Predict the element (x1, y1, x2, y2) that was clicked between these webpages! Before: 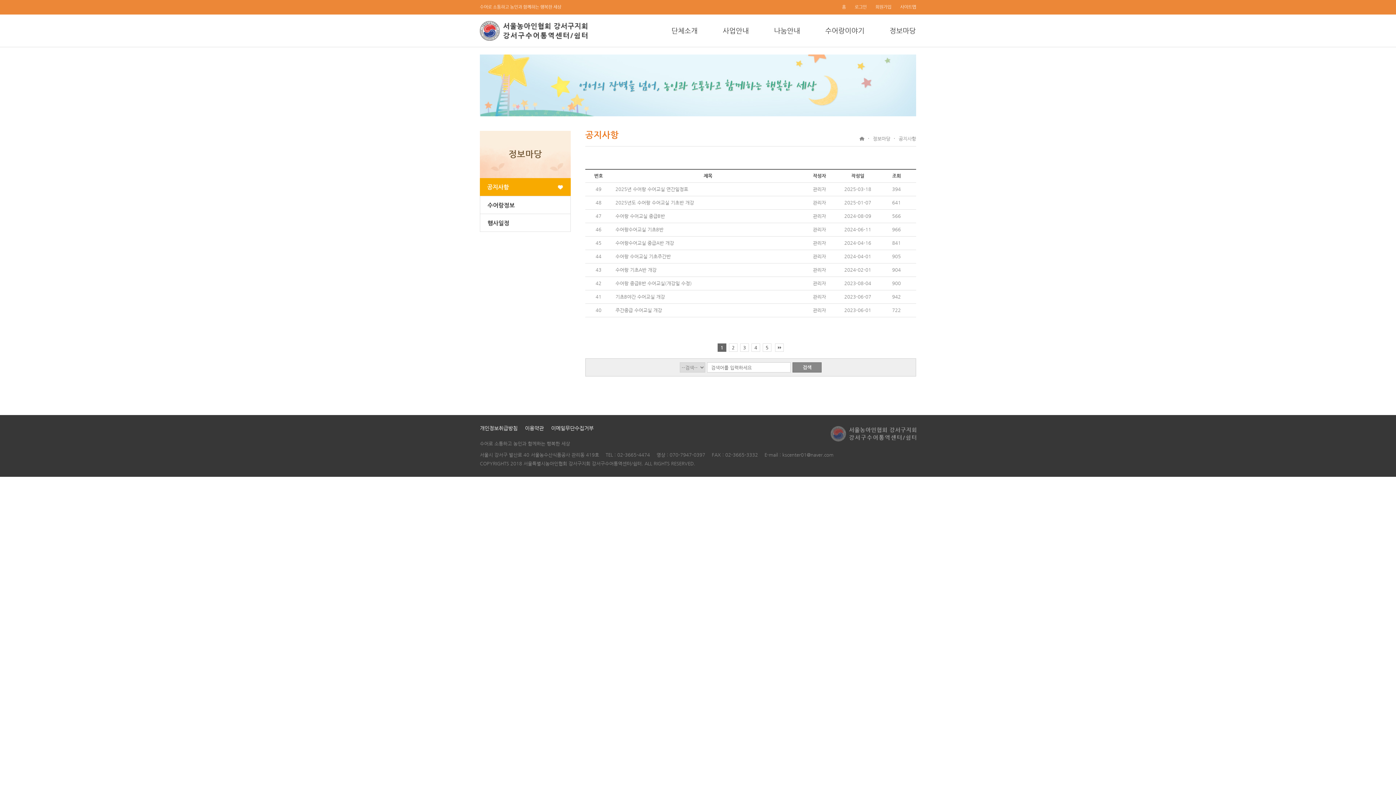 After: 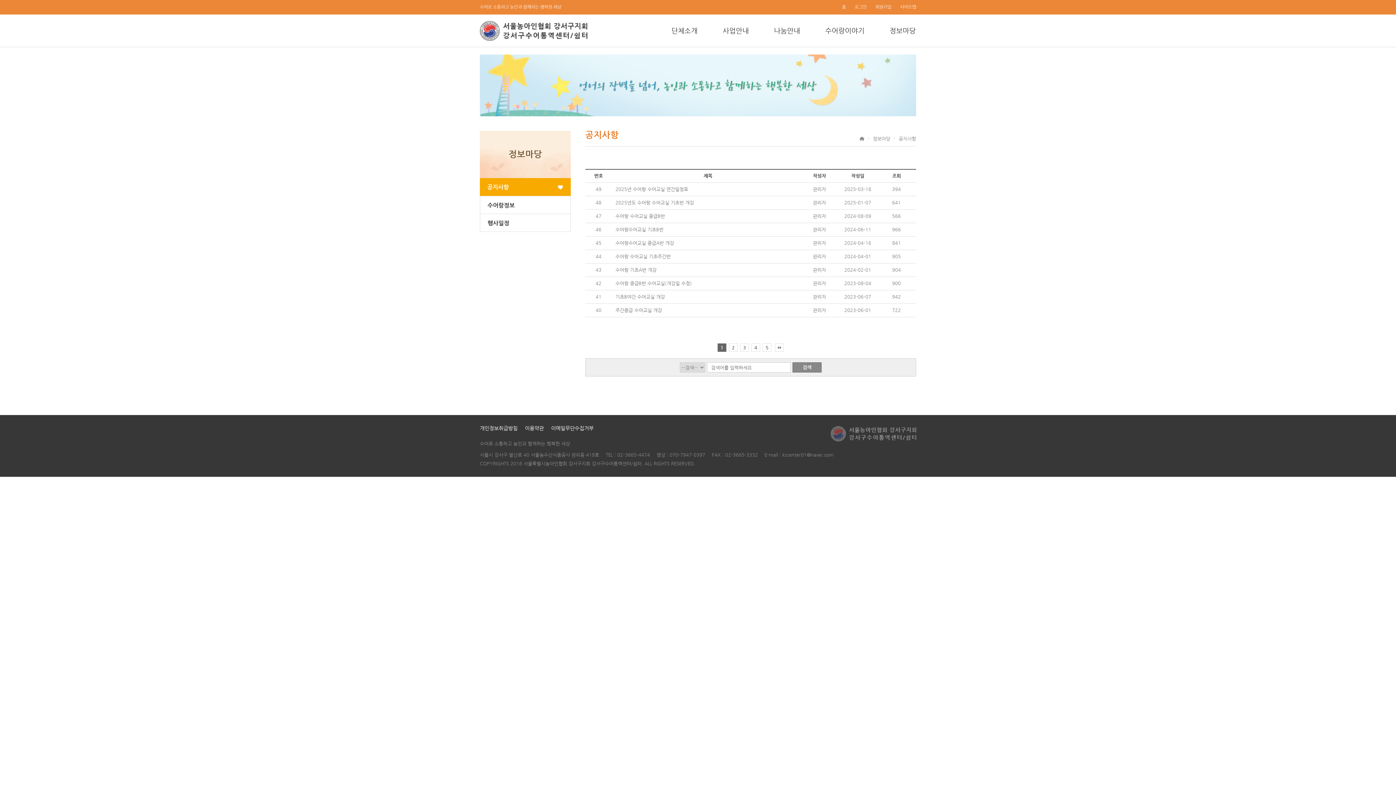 Action: bbox: (480, 178, 570, 196) label: 공지사항